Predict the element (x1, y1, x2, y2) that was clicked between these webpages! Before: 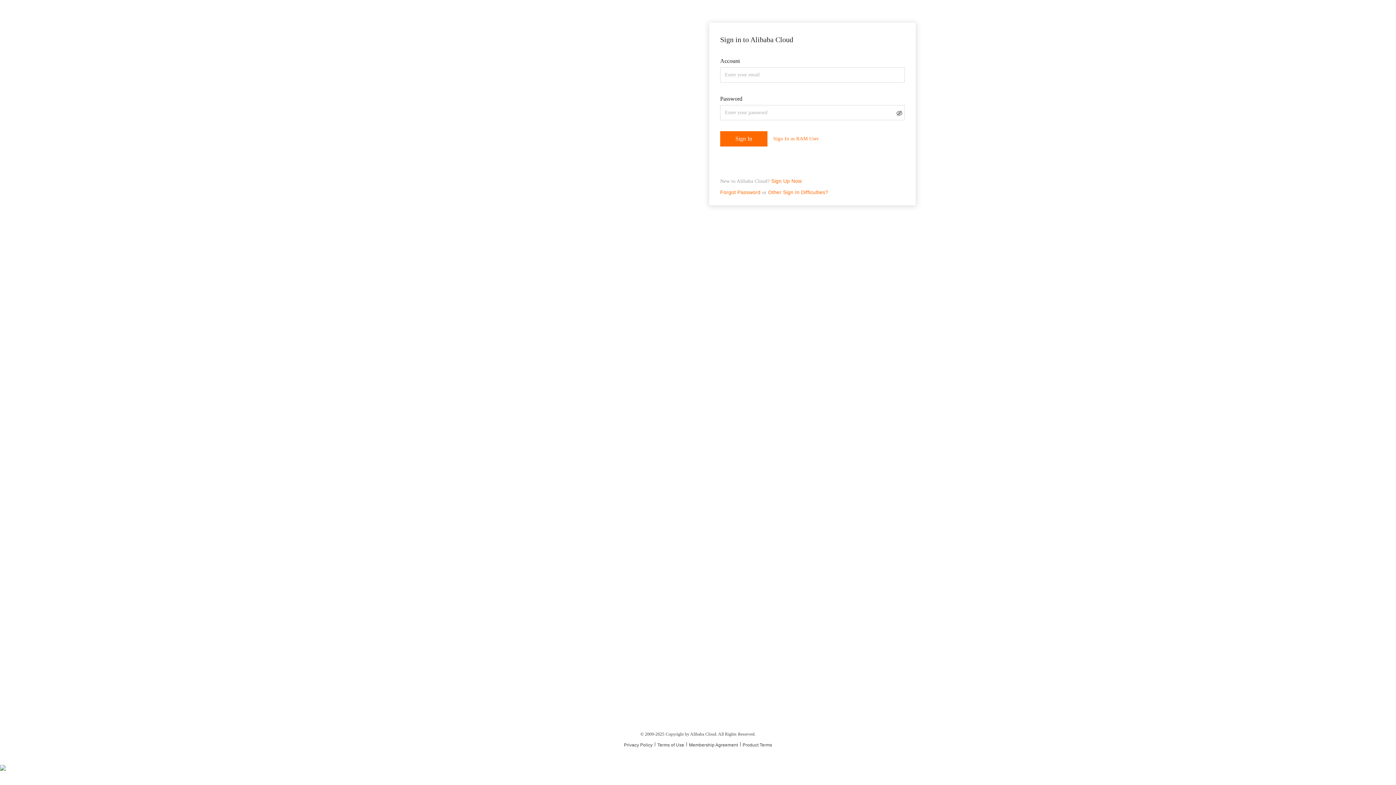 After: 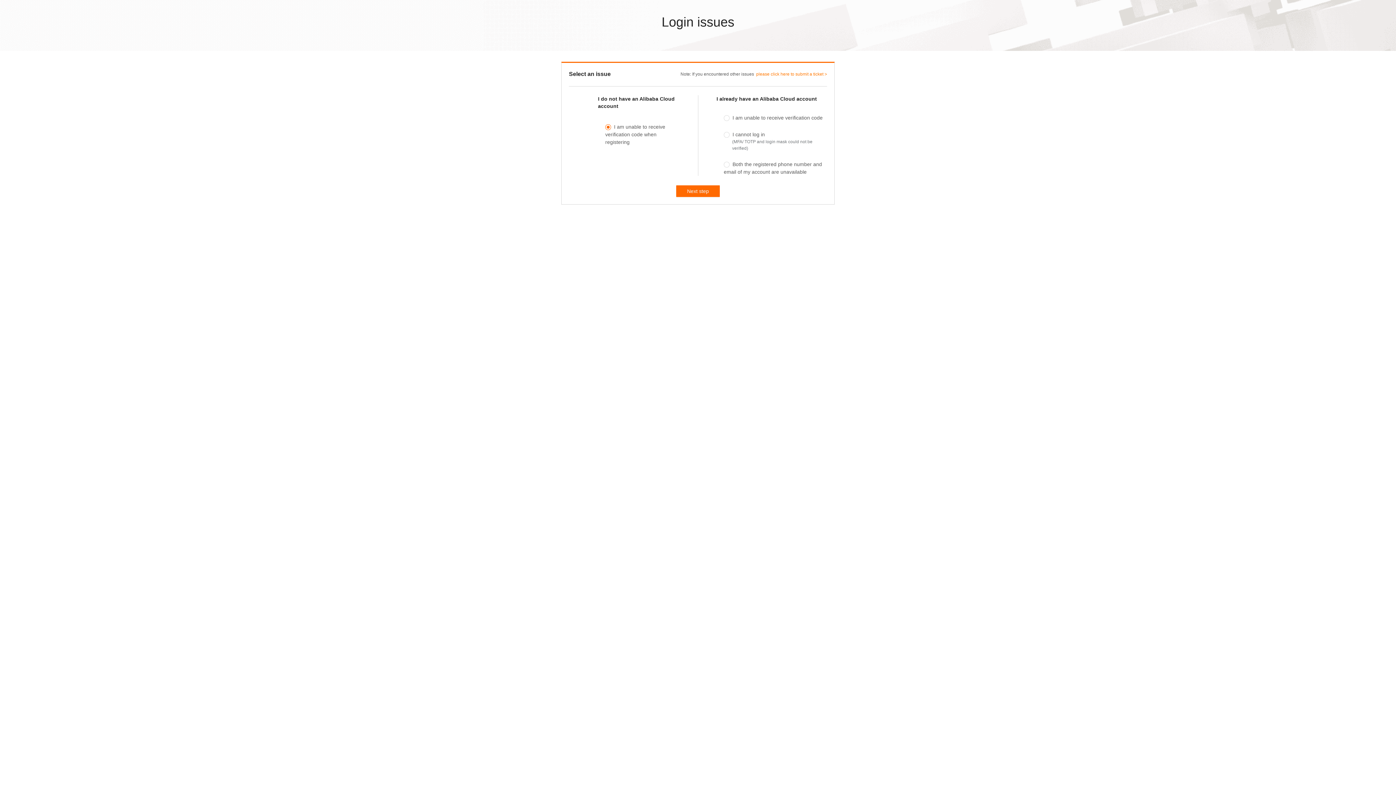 Action: bbox: (768, 189, 828, 195) label: Other Sign In Difficulties?